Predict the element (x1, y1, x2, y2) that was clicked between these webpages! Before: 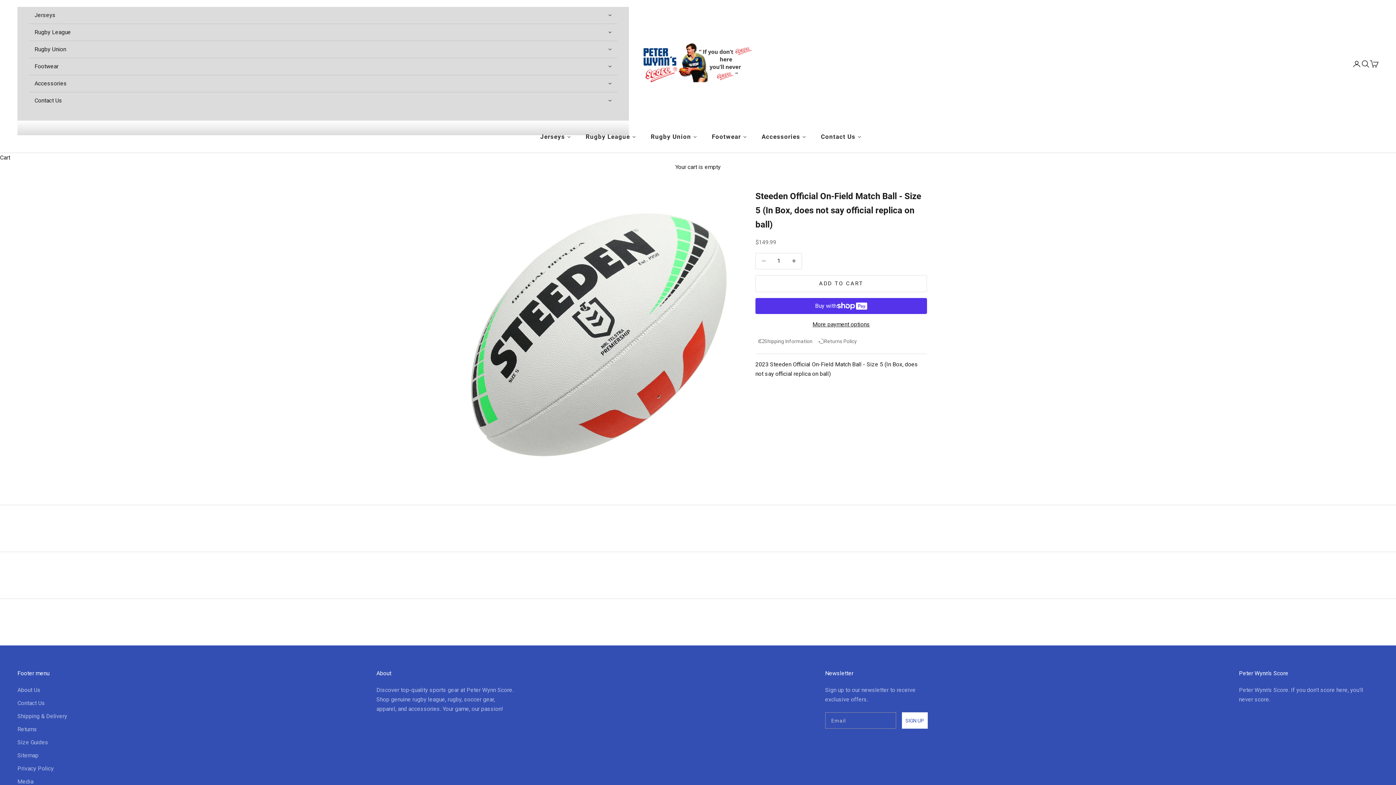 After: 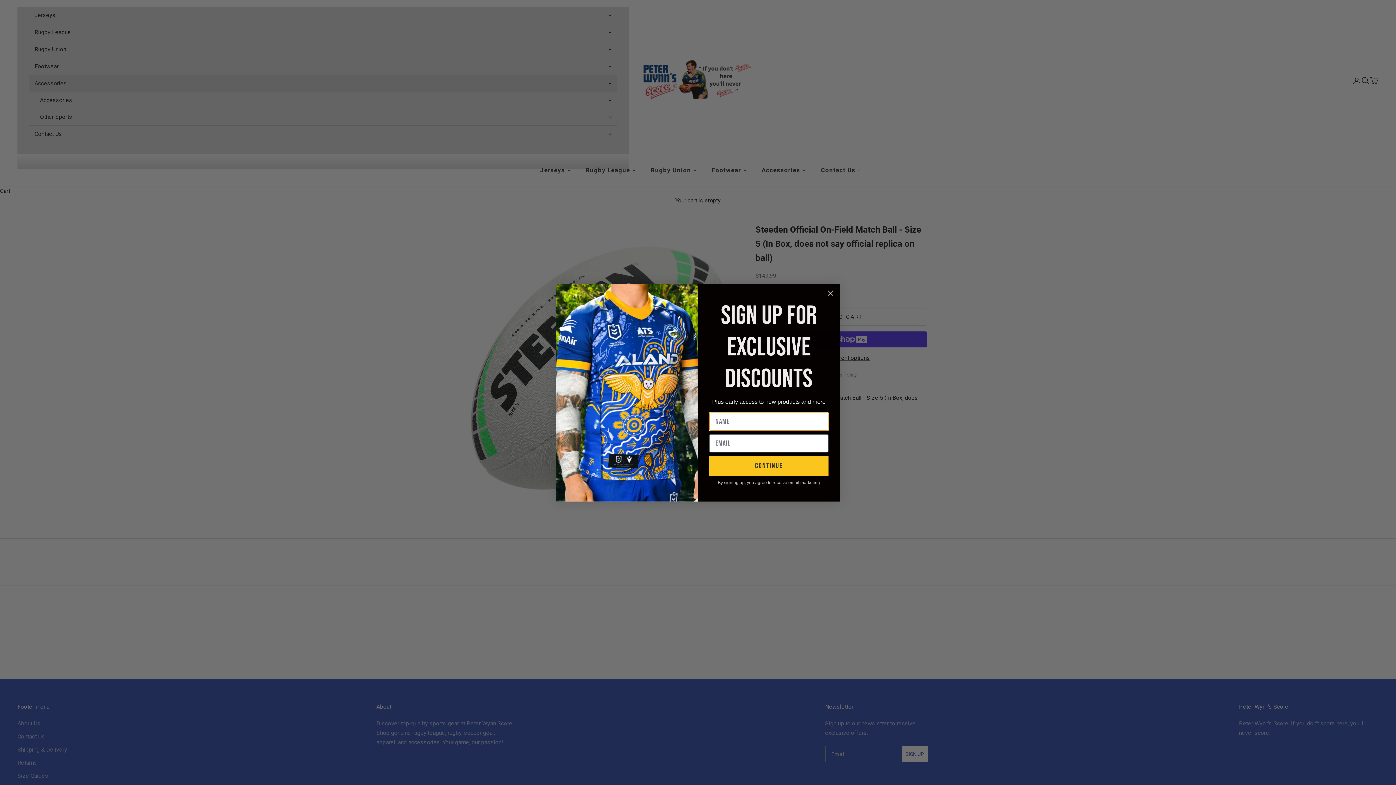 Action: label: Accessories bbox: (29, 75, 617, 92)